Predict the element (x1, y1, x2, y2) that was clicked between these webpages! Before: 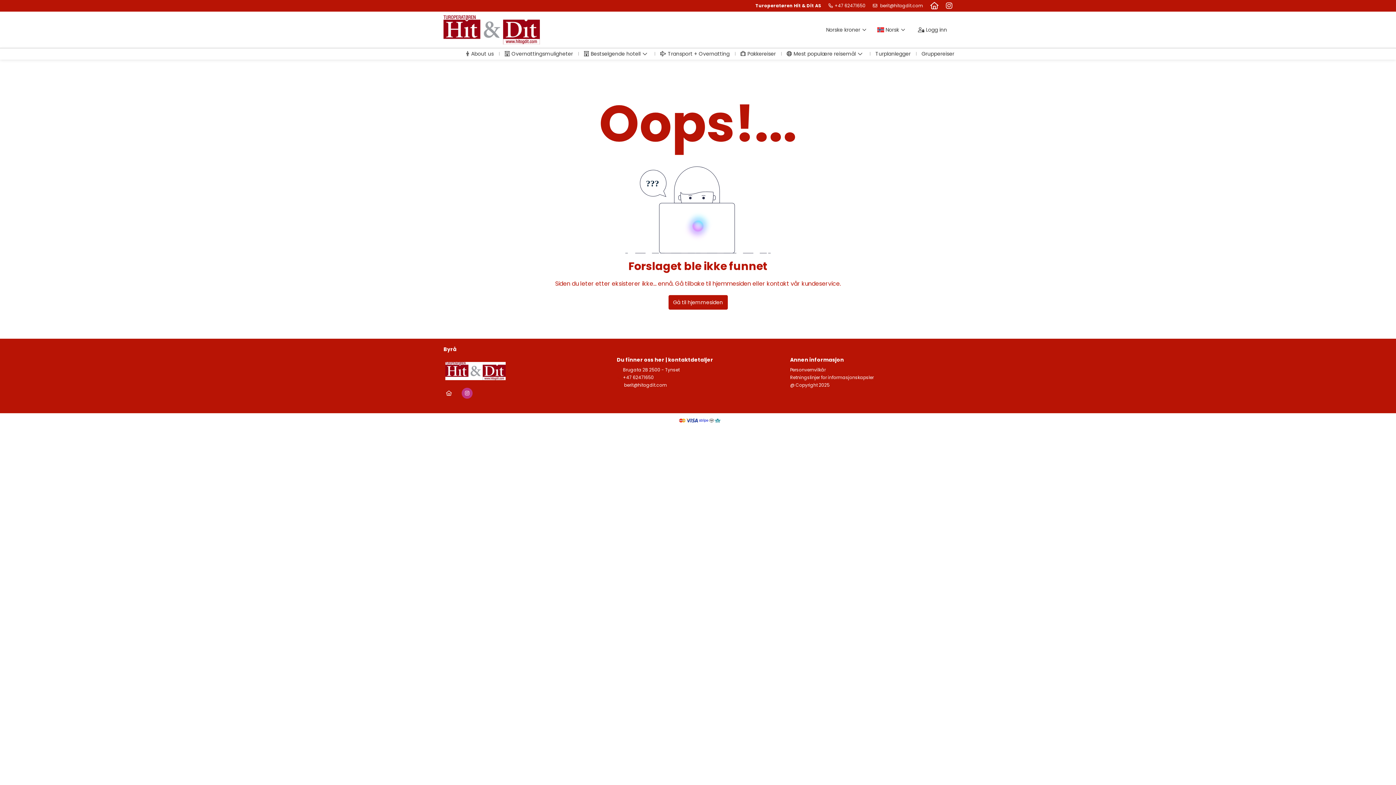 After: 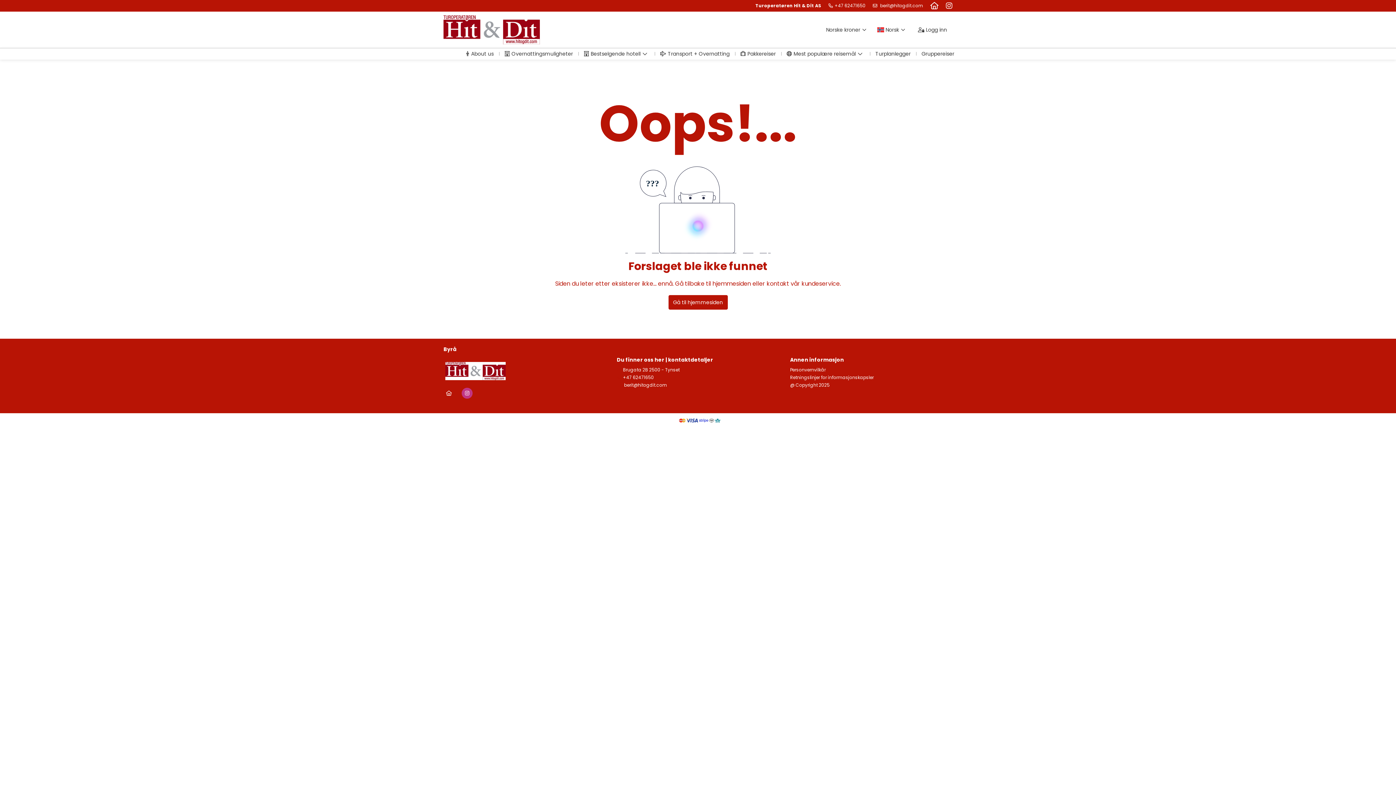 Action: bbox: (946, 0, 952, 10)